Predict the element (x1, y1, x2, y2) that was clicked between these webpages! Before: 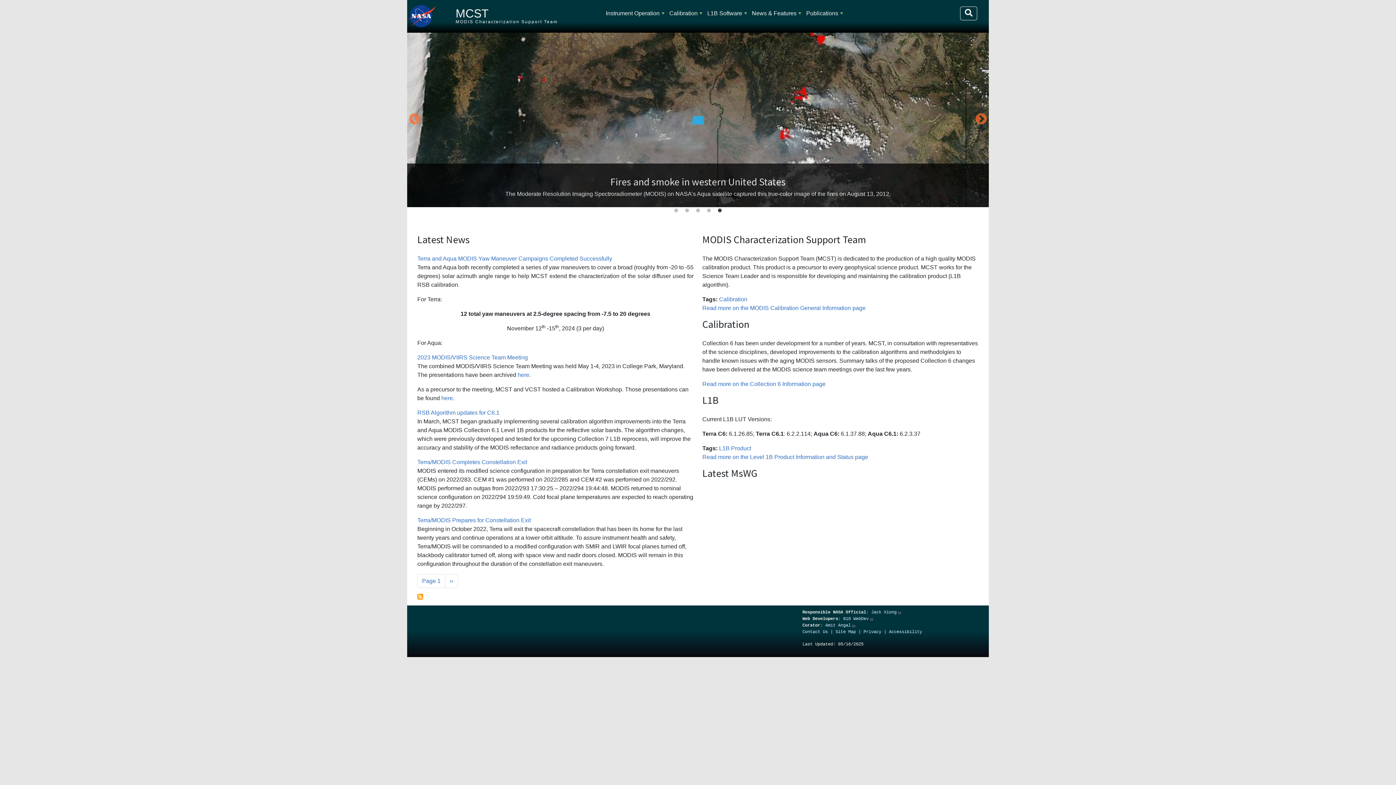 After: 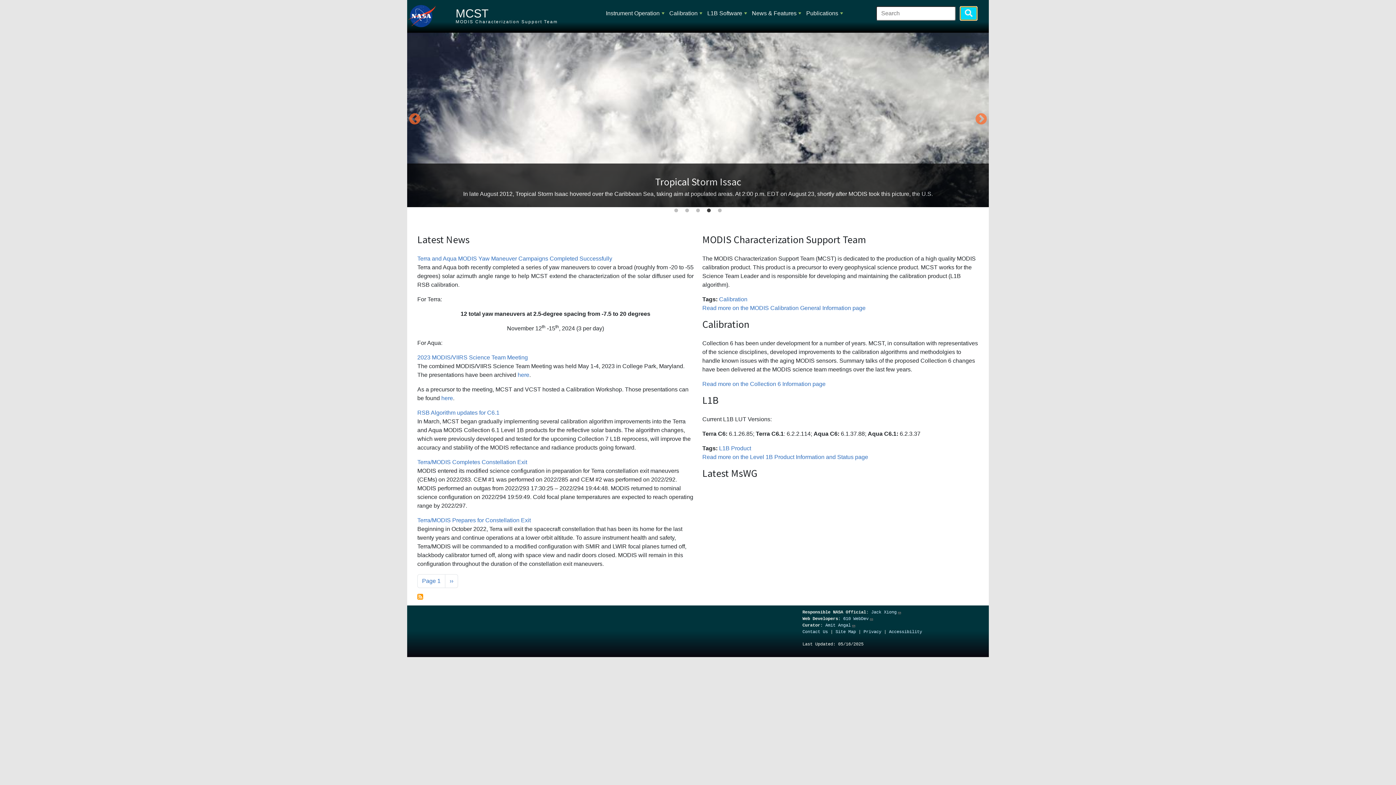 Action: label: Search bbox: (960, 6, 977, 20)